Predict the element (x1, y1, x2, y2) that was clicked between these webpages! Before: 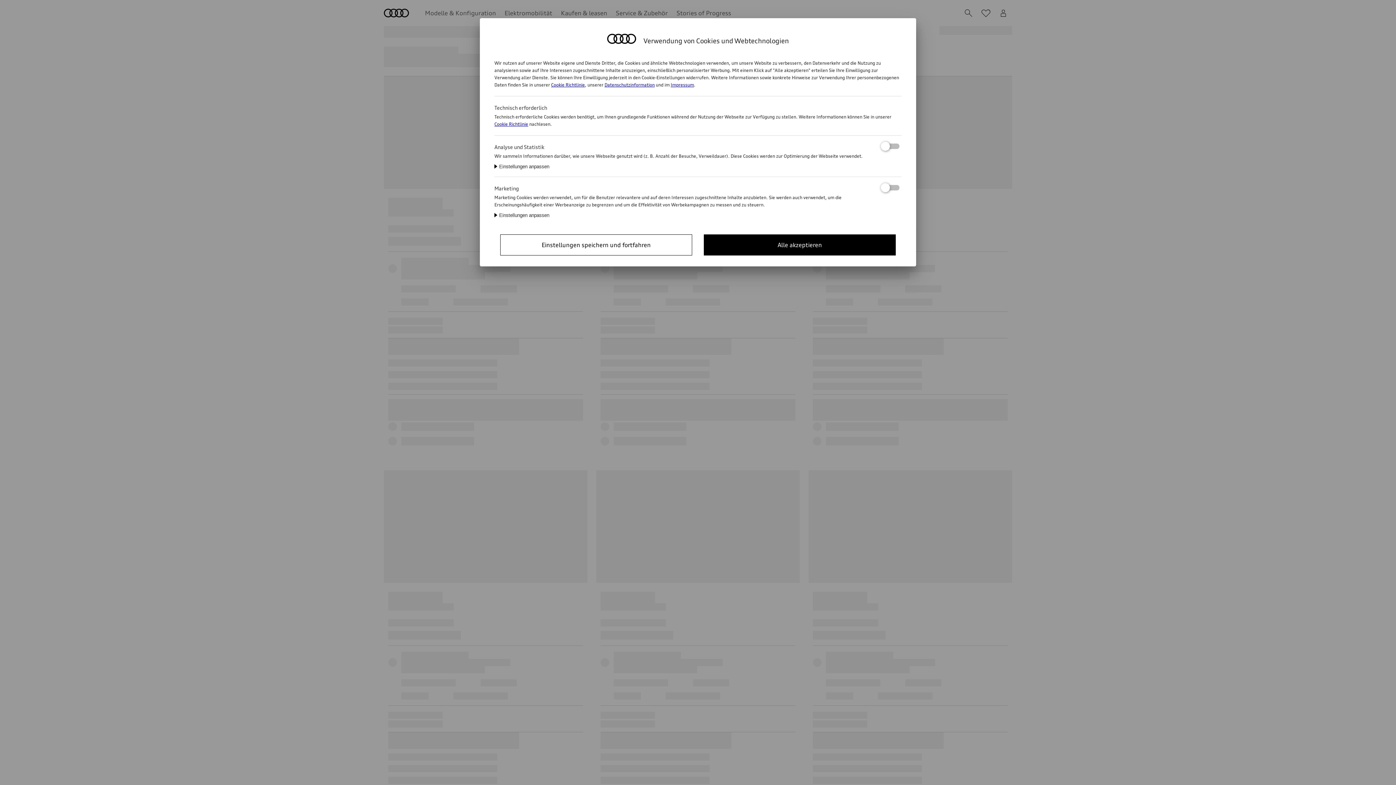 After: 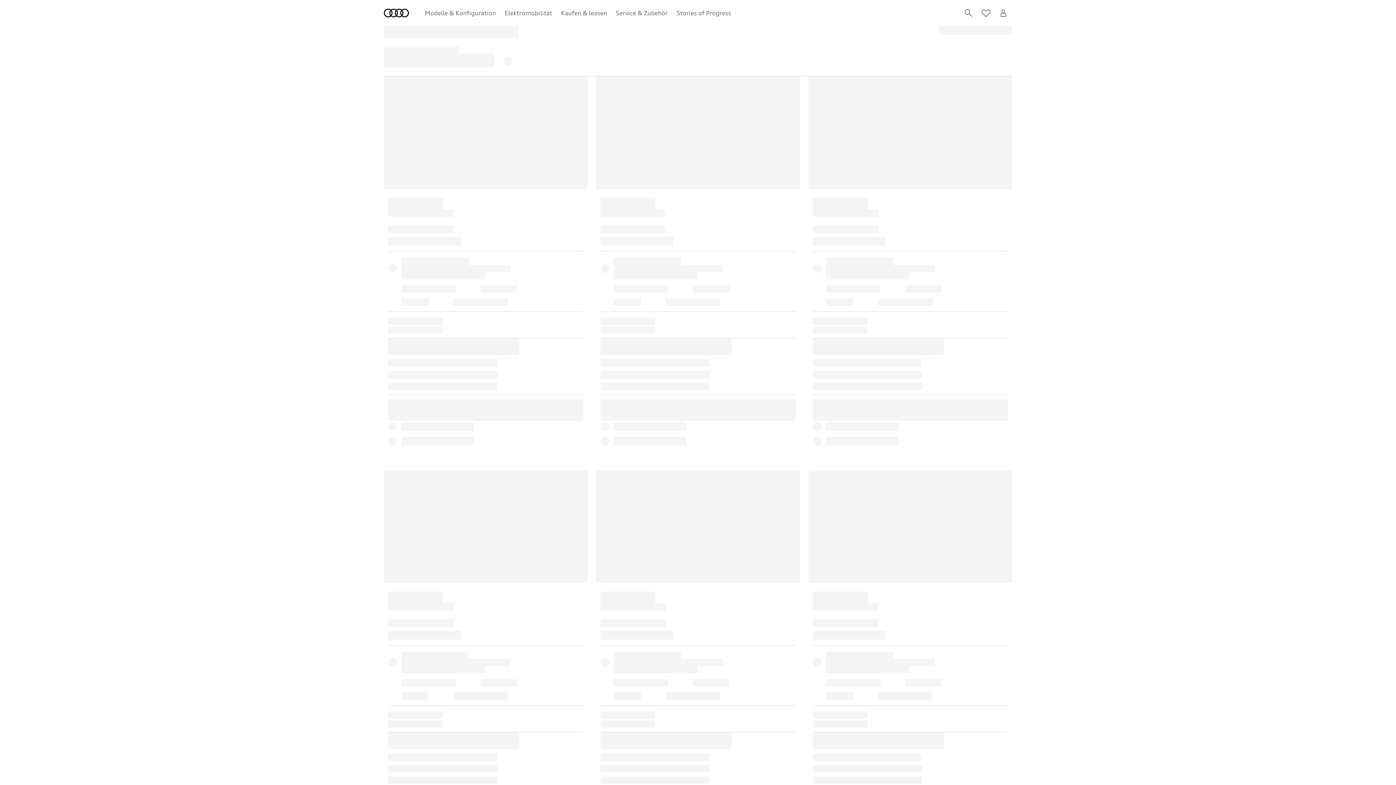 Action: bbox: (500, 234, 692, 255) label: Einstellungen speichern und fortfahren